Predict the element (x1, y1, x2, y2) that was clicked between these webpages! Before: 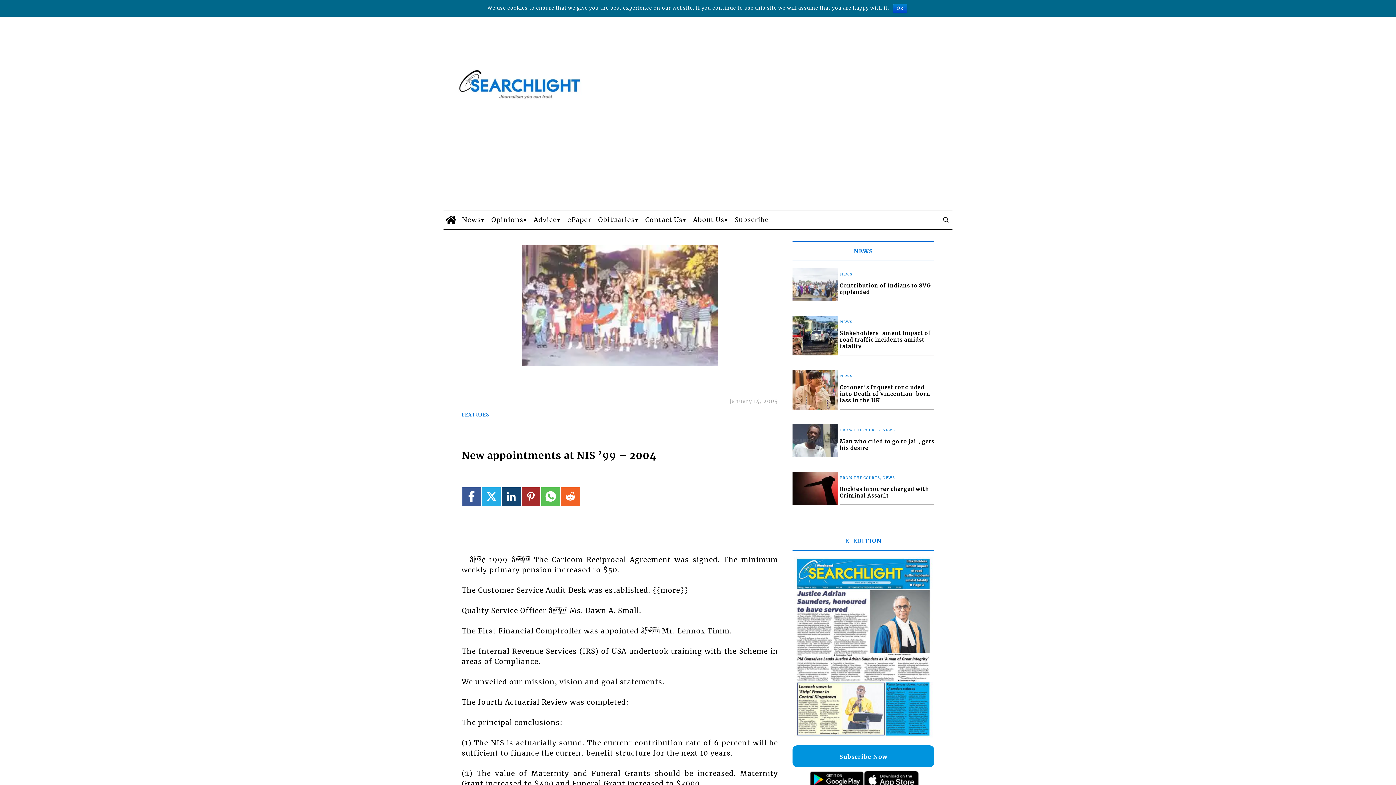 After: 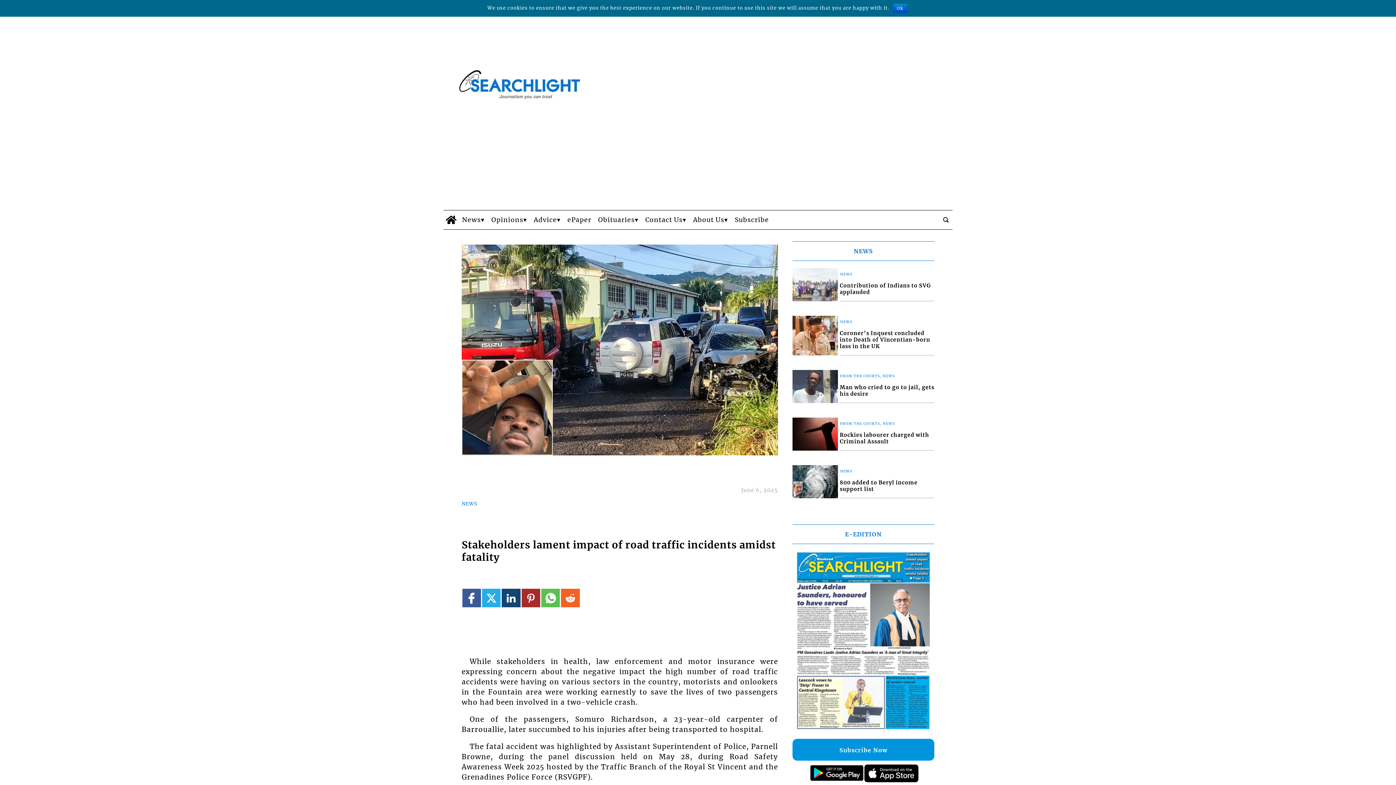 Action: bbox: (839, 219, 934, 242) label: Stakeholders lament impact of road traffic incidents amidst fatality